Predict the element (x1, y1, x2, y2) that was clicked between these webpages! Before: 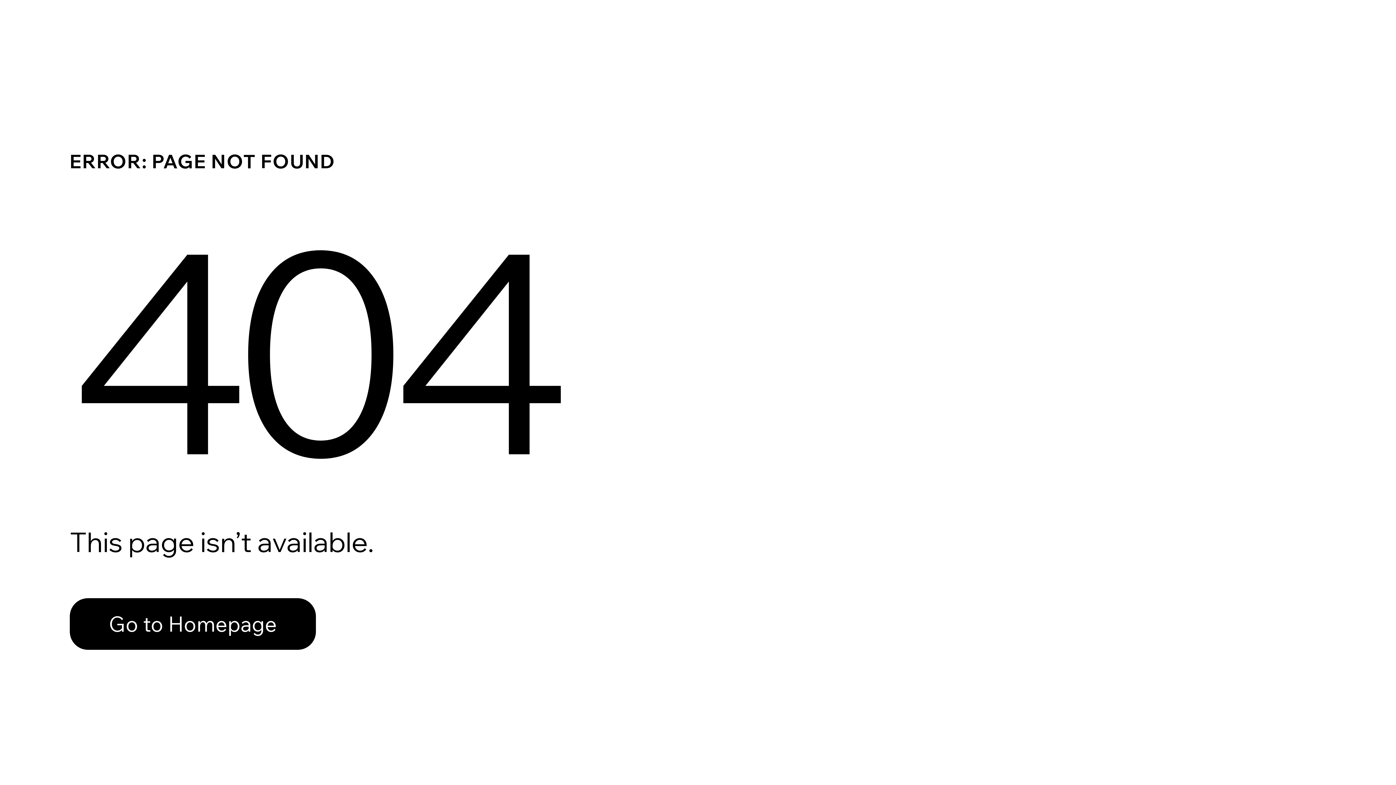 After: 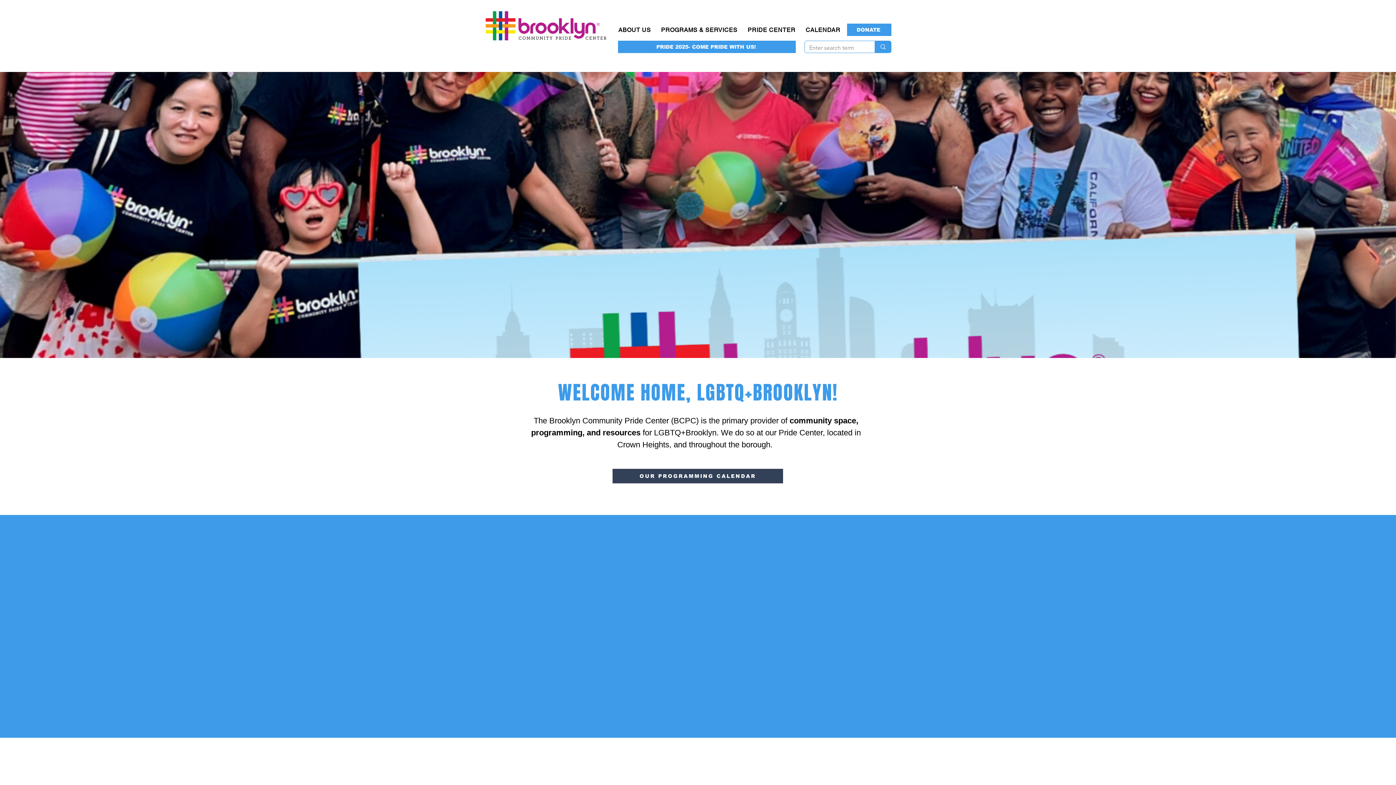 Action: bbox: (69, 598, 316, 650) label: Go to Homepage